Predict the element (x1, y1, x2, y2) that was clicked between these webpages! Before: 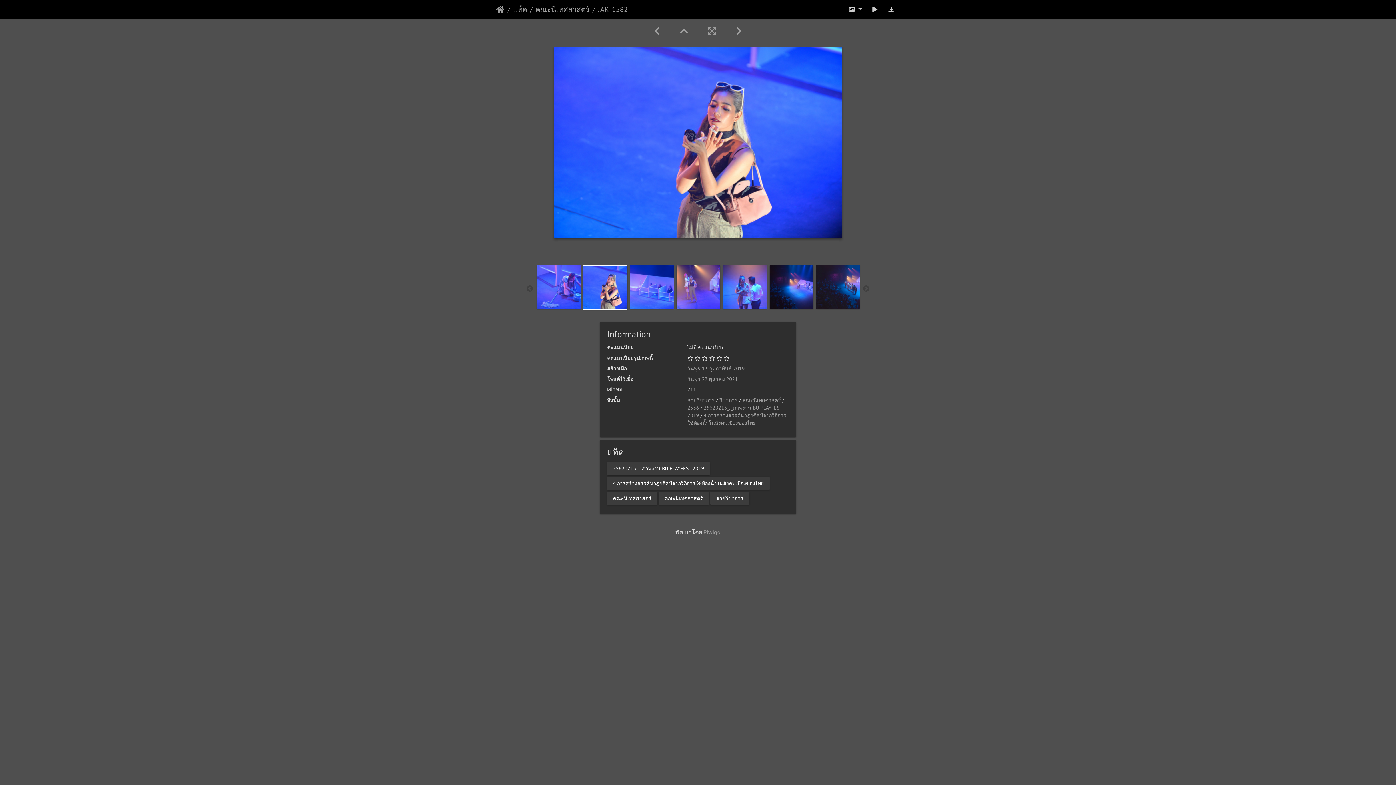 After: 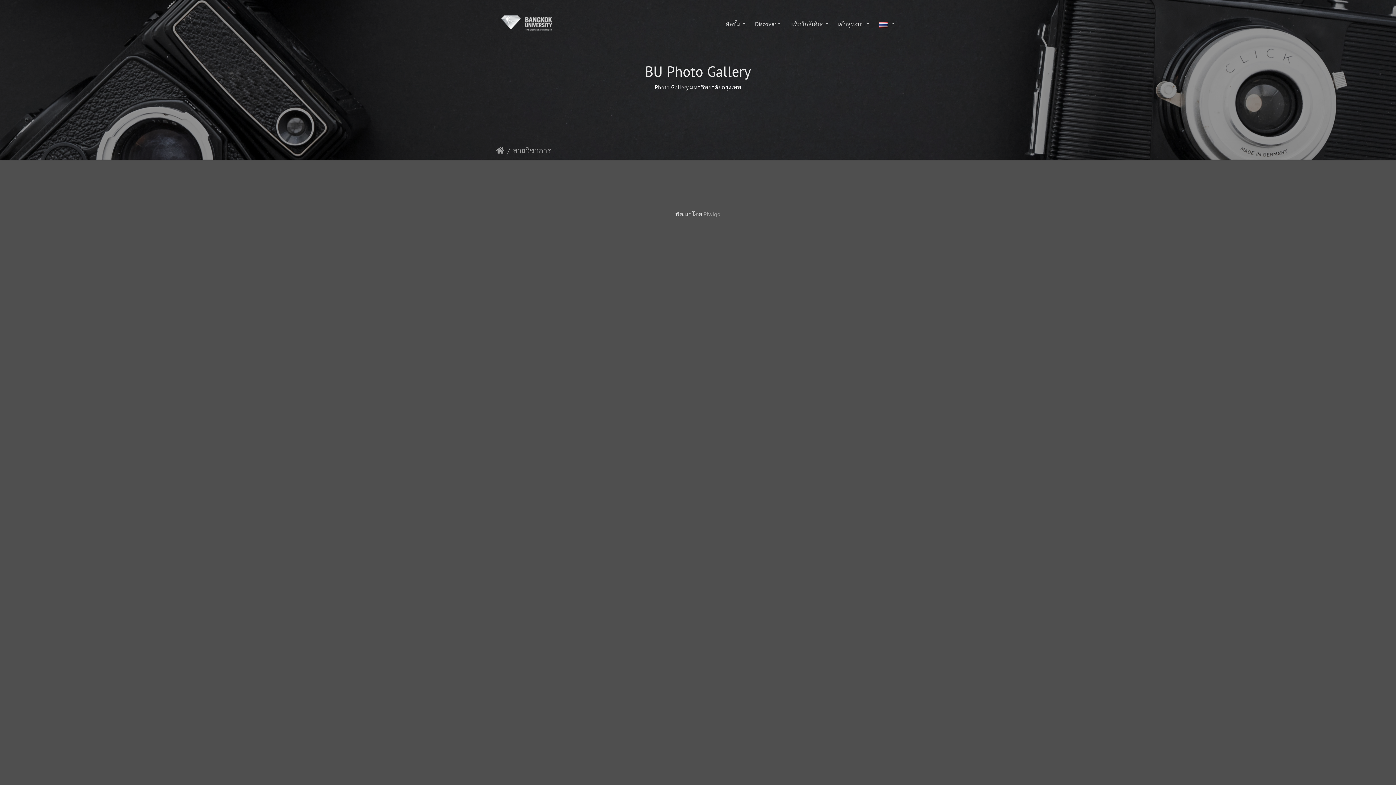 Action: bbox: (687, 397, 714, 403) label: สายวิชาการ